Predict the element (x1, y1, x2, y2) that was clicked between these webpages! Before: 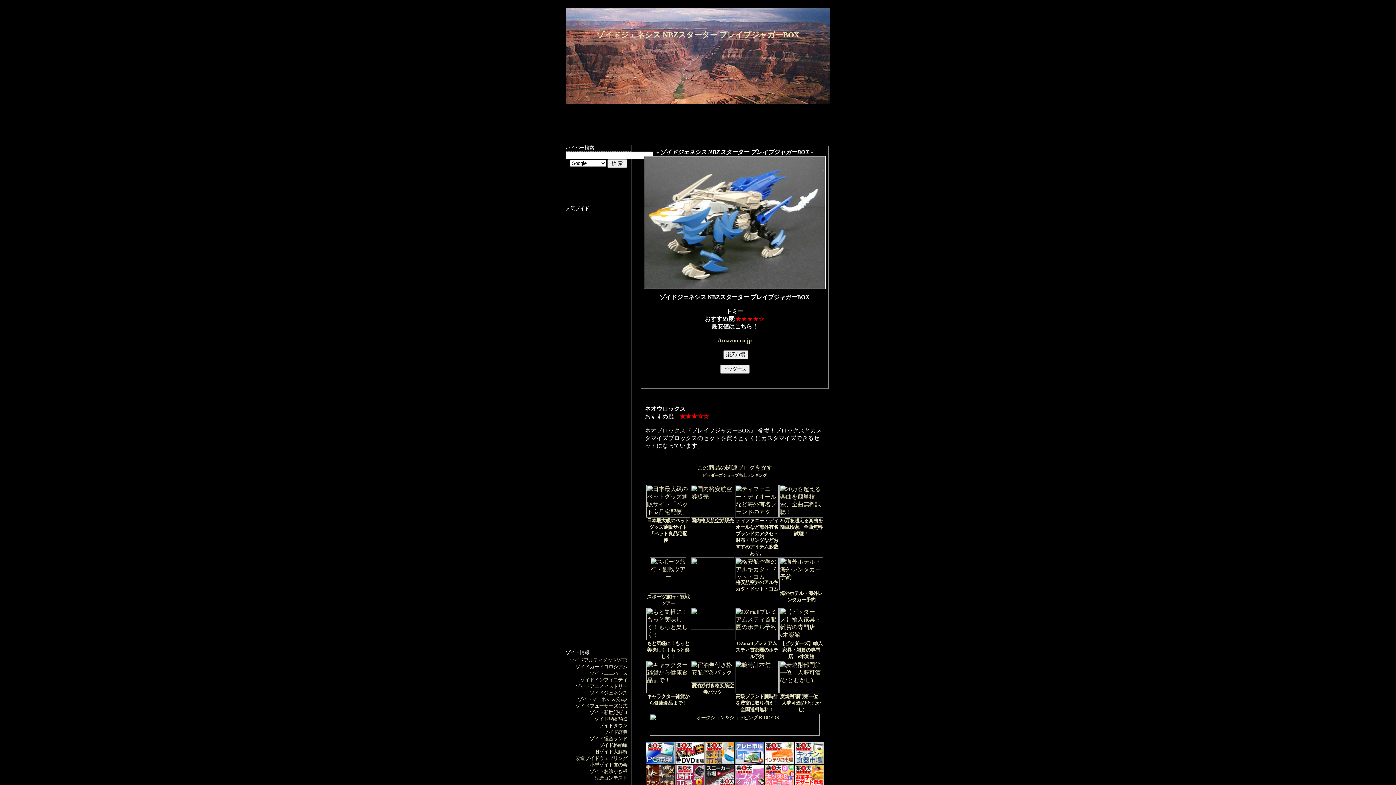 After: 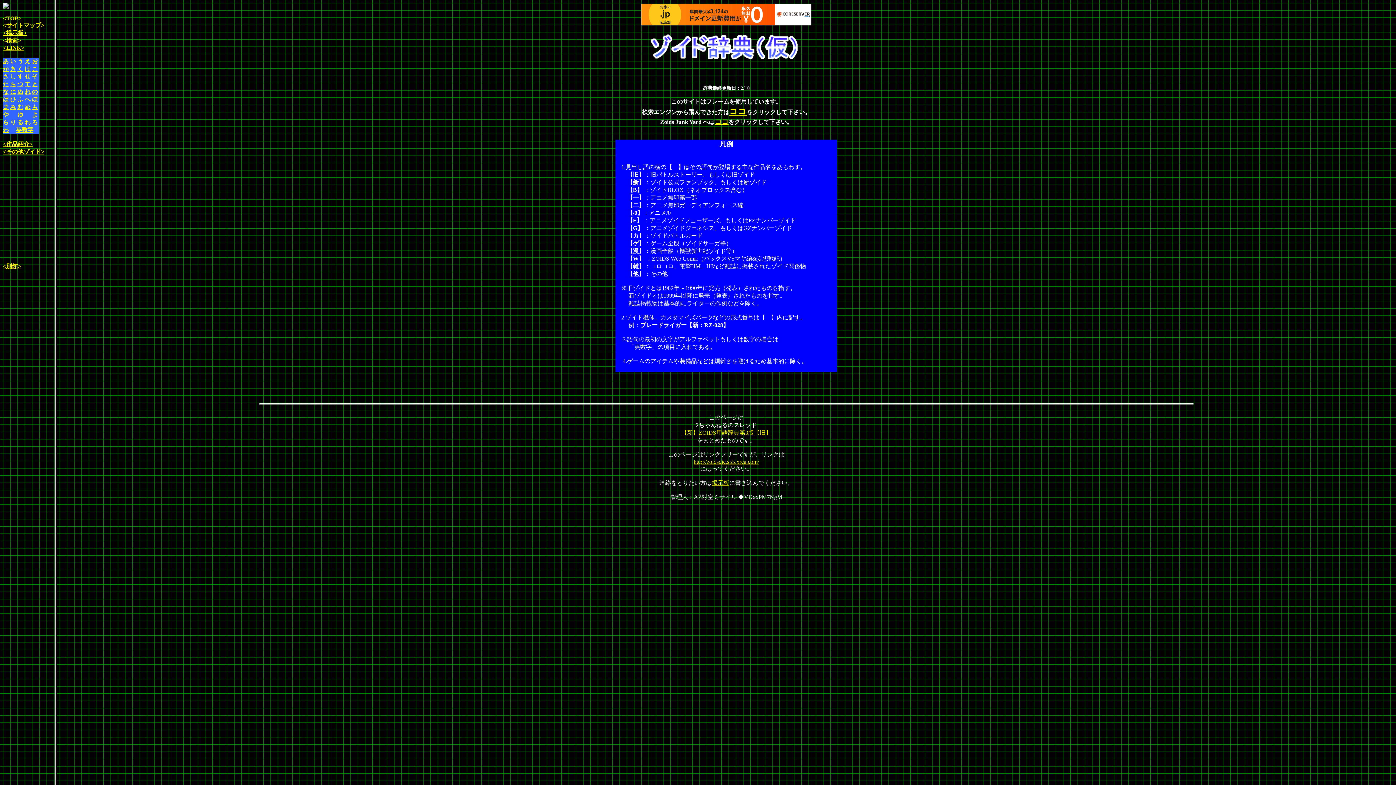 Action: bbox: (604, 729, 627, 735) label: ゾイド辞典